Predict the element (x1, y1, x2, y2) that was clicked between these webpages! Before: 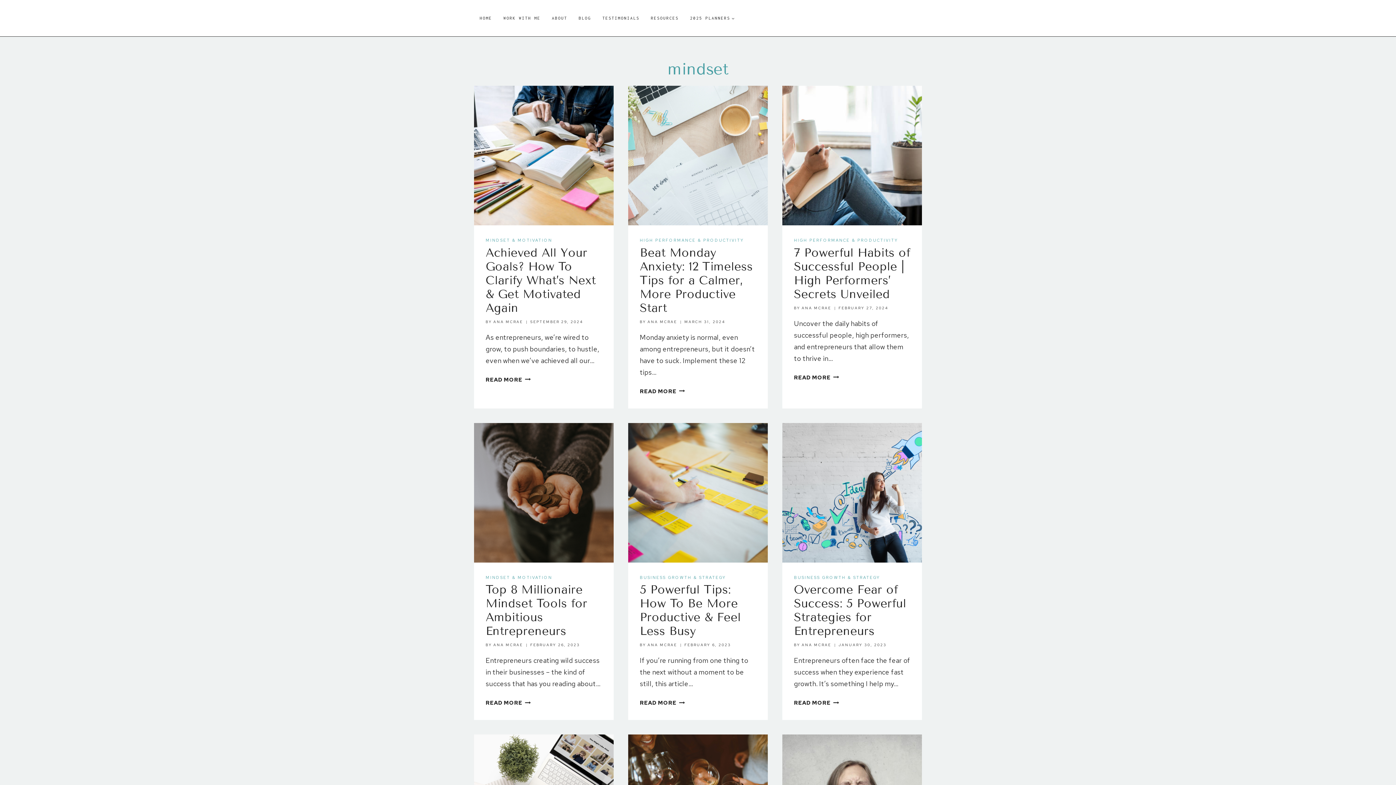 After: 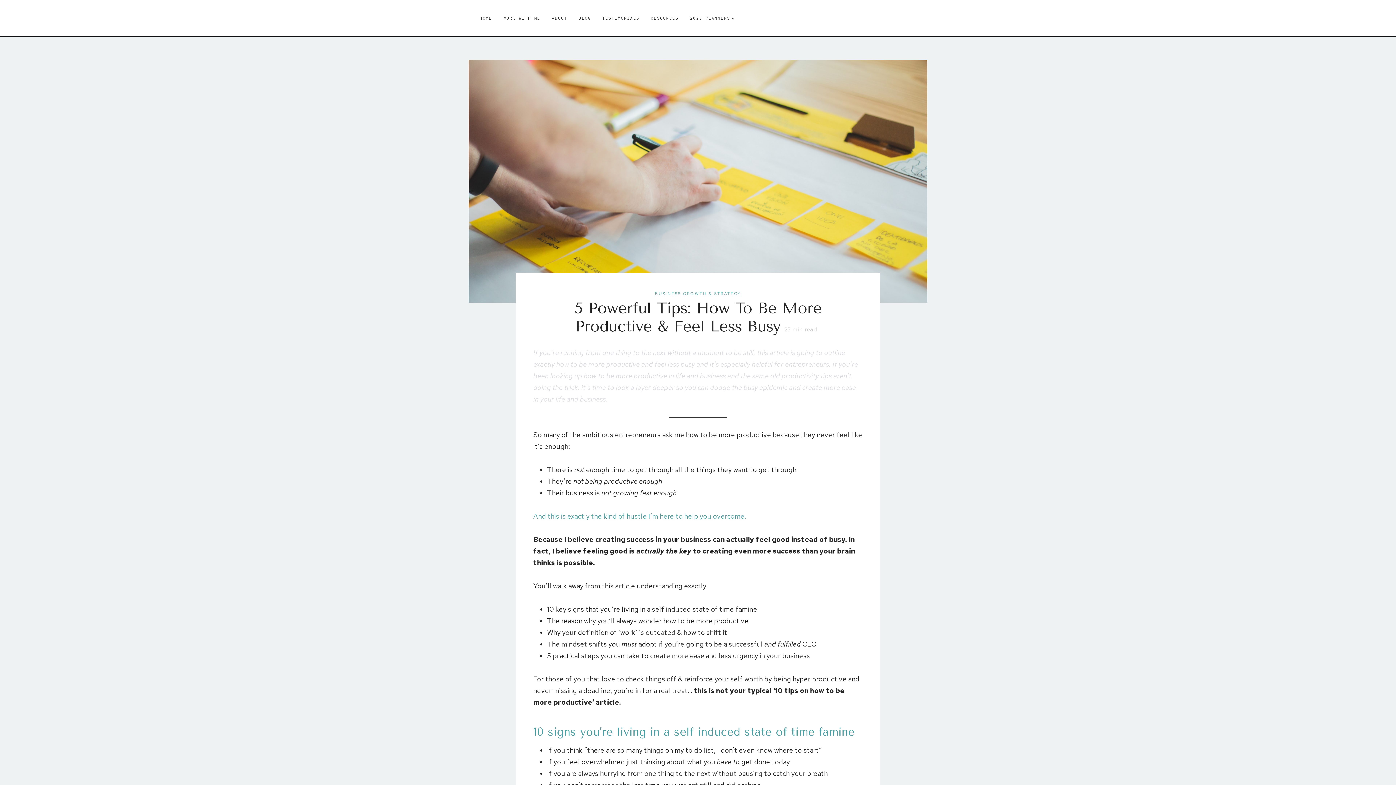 Action: label: 5 Powerful Tips: How To Be More Productive & Feel Less Busy bbox: (640, 583, 741, 638)